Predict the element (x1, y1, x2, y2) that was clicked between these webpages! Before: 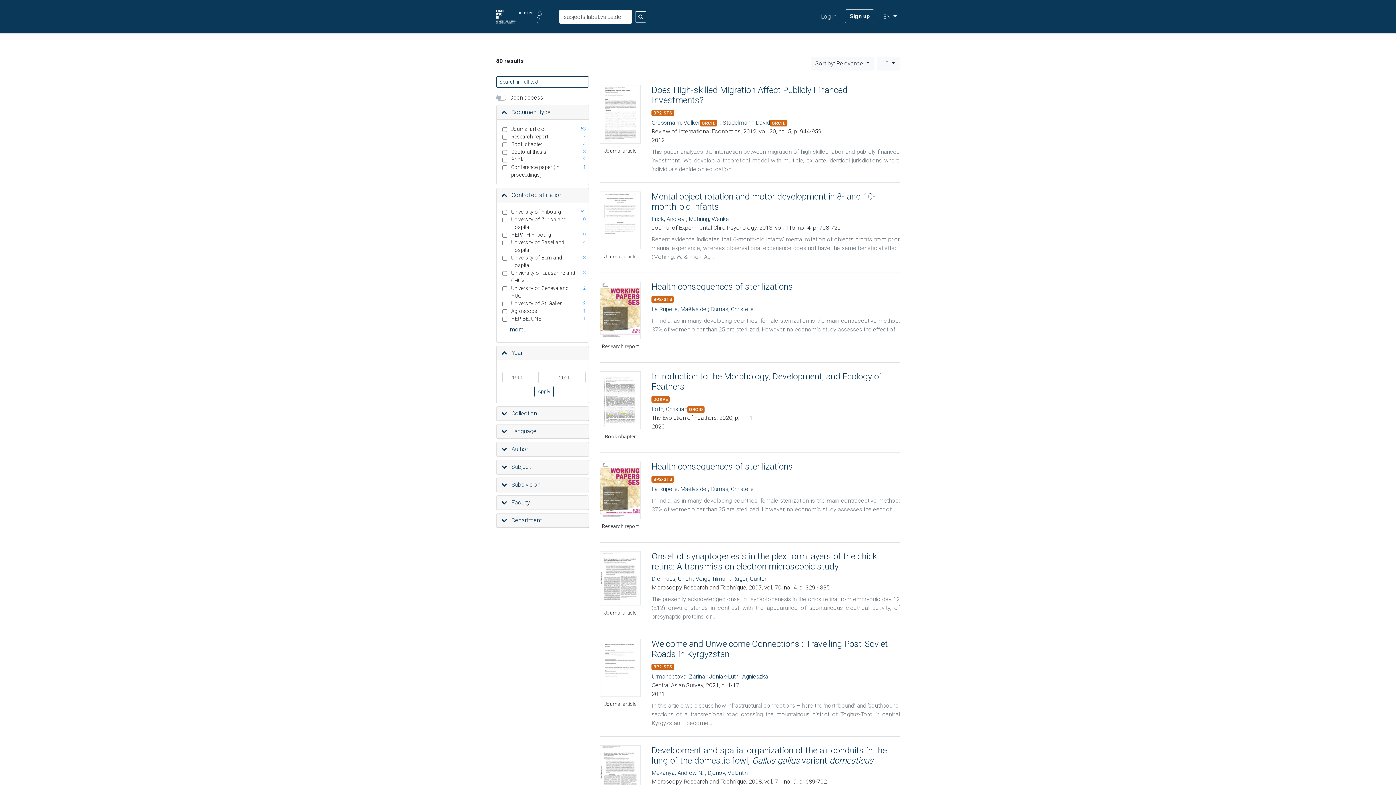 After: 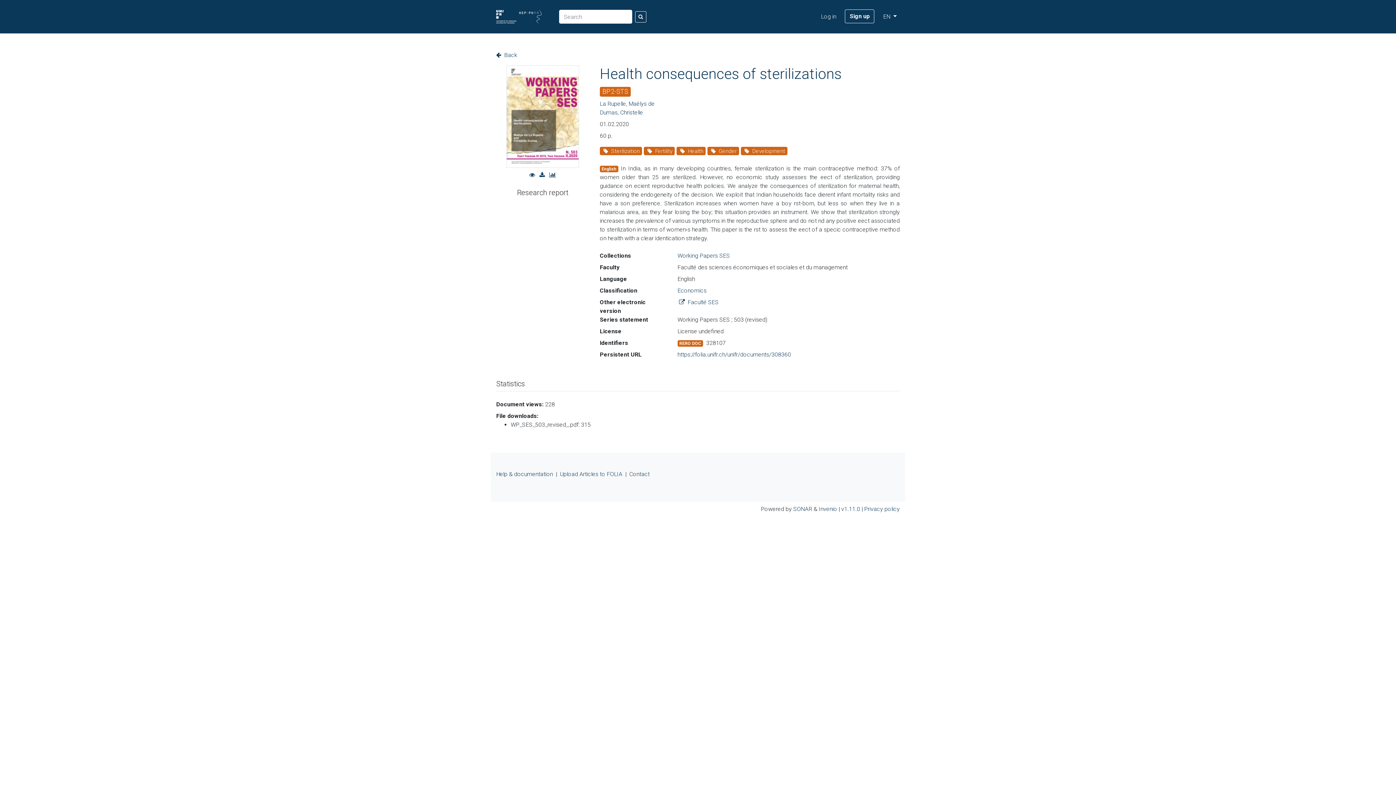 Action: bbox: (651, 461, 793, 471) label: Health consequences of sterilizations